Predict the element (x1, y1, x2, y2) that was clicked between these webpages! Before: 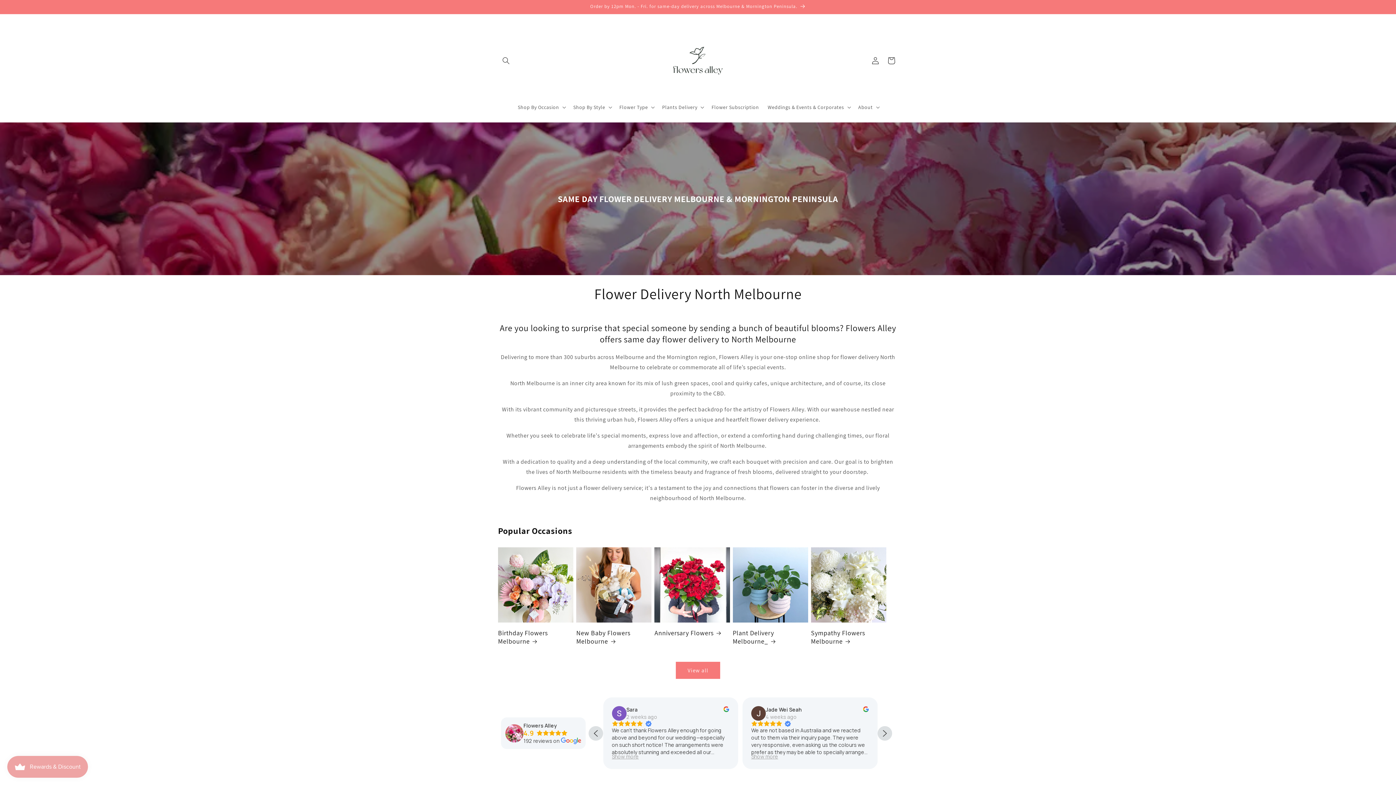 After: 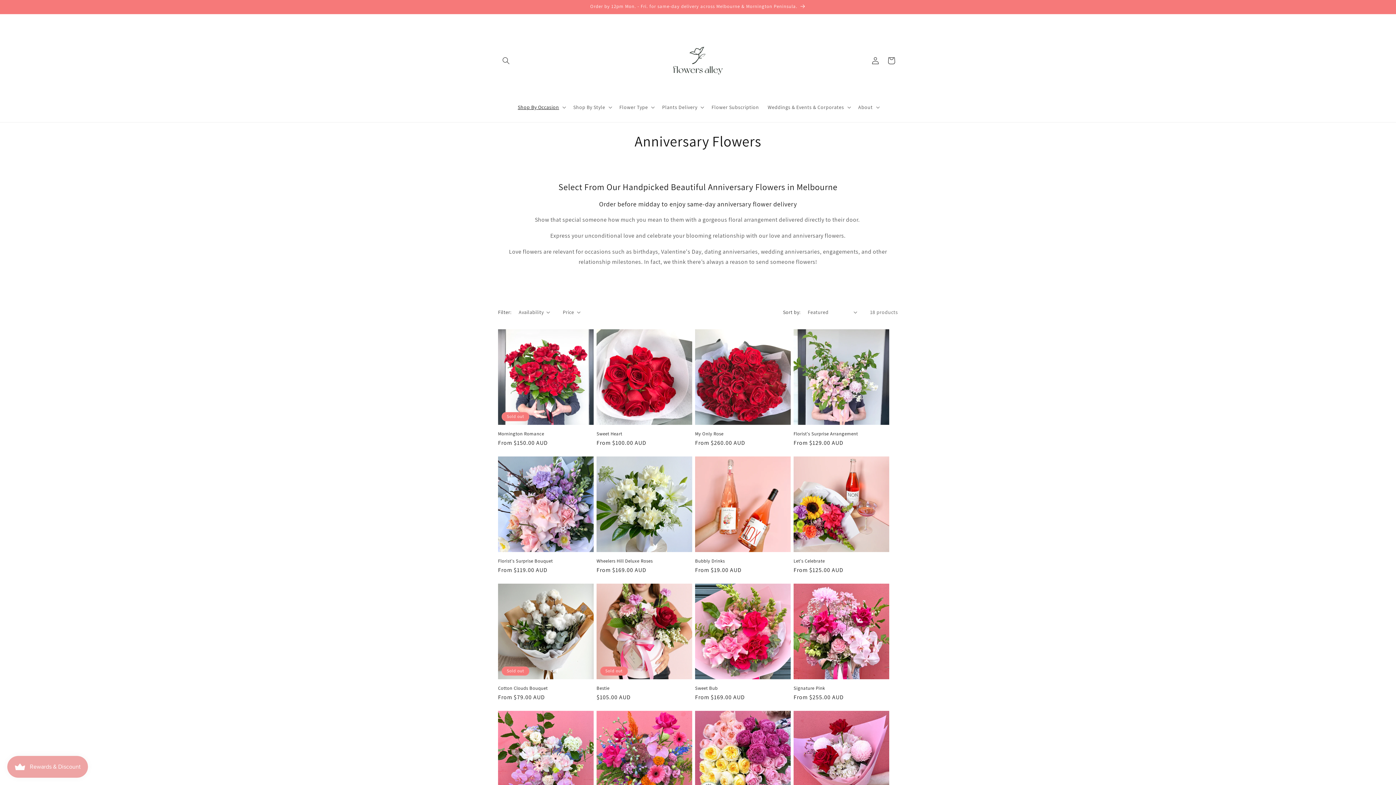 Action: label: Anniversary Flowers bbox: (654, 629, 730, 637)